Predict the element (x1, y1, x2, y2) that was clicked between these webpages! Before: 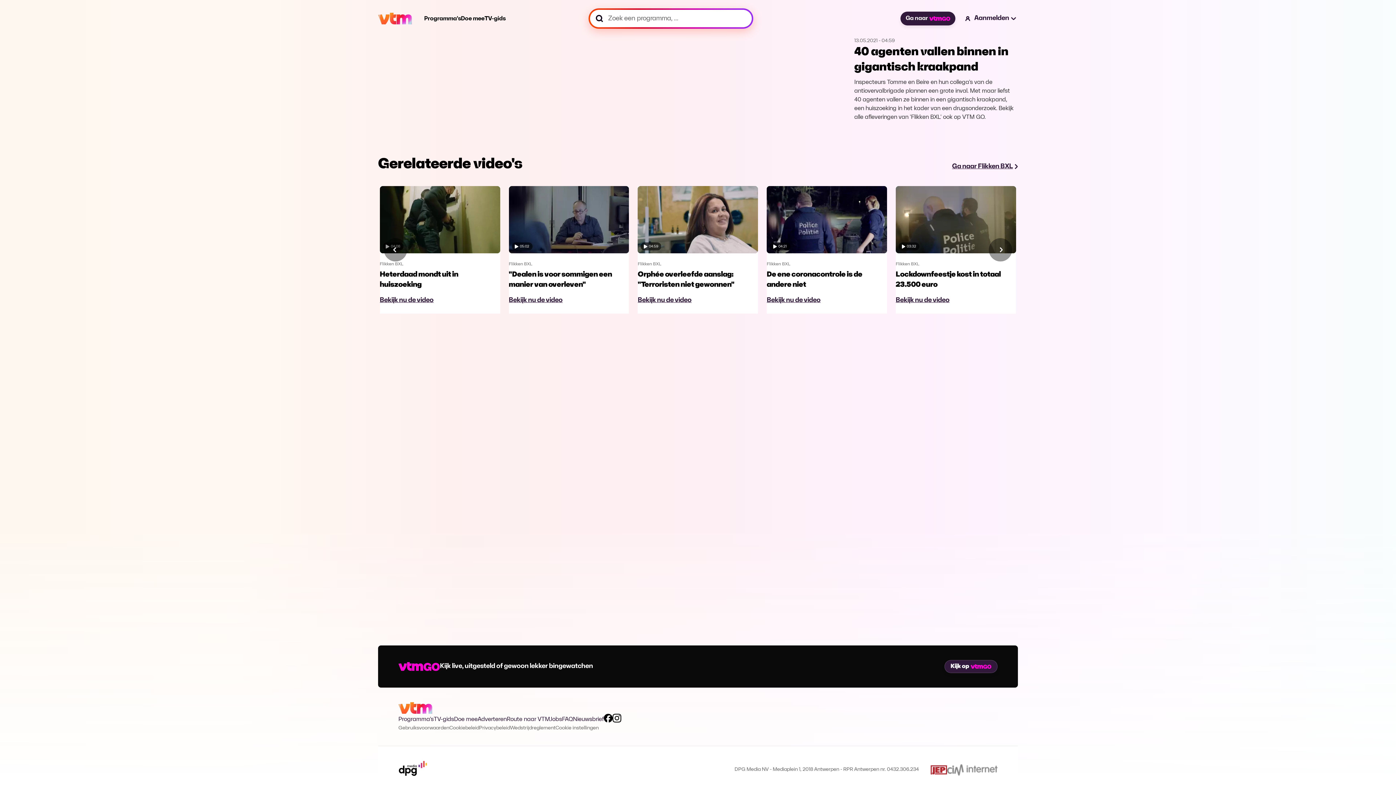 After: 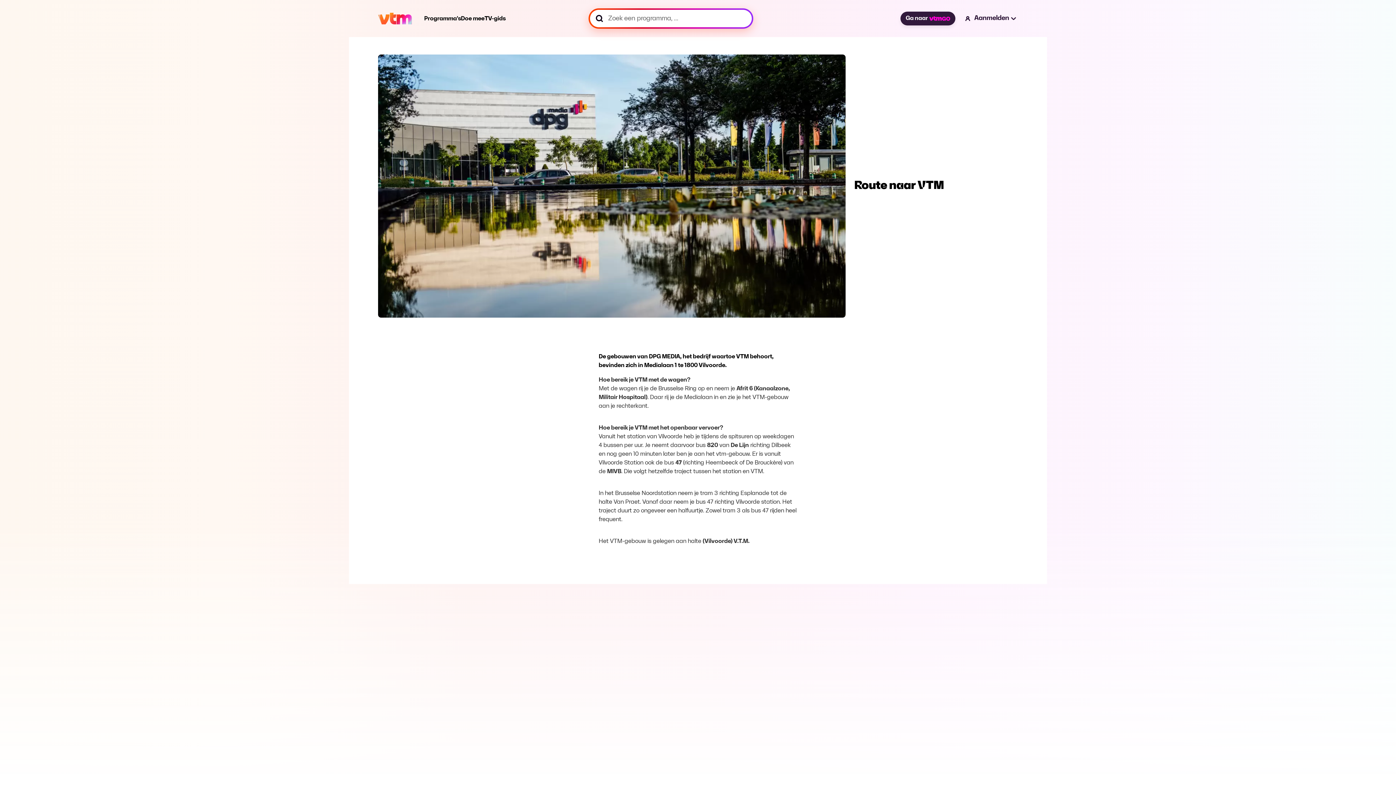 Action: bbox: (506, 716, 550, 722) label: Route naar VTM